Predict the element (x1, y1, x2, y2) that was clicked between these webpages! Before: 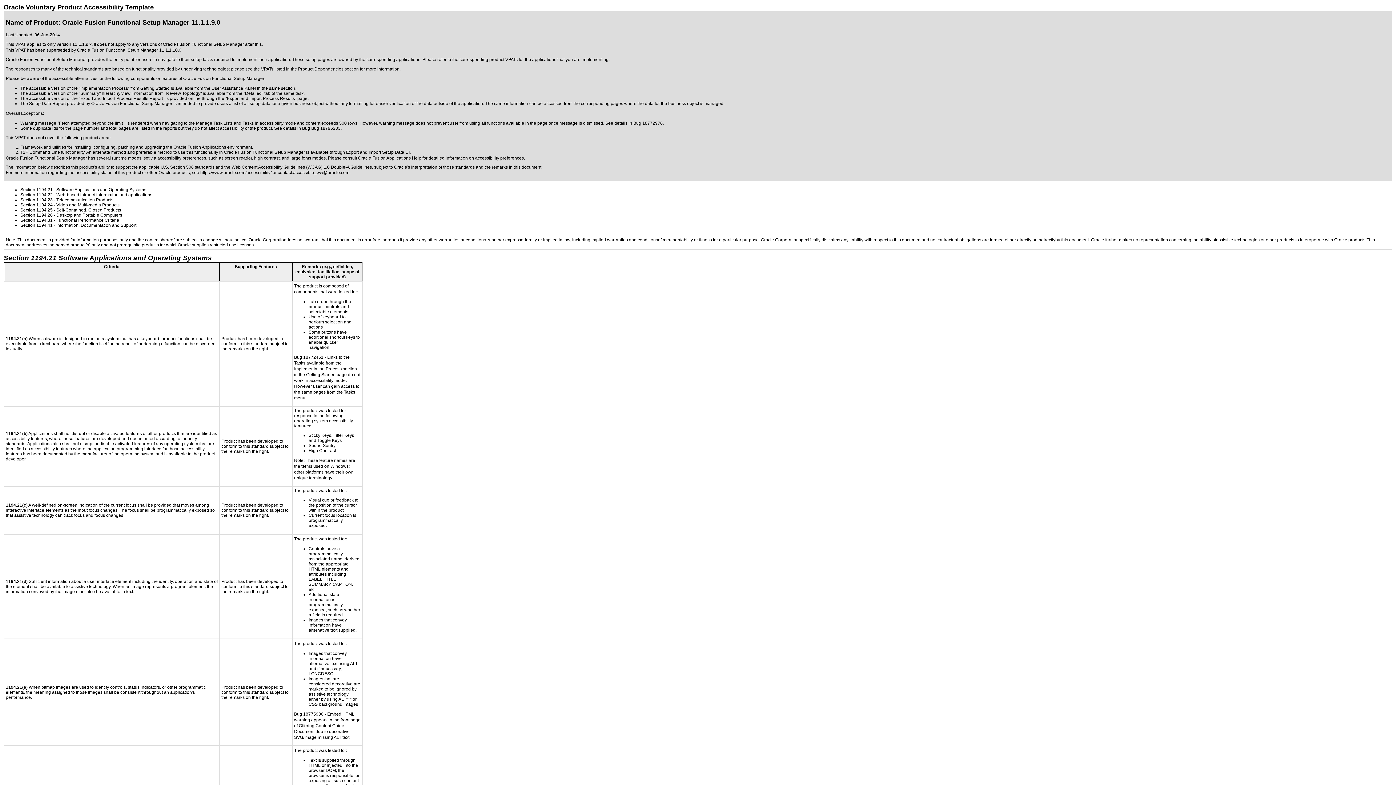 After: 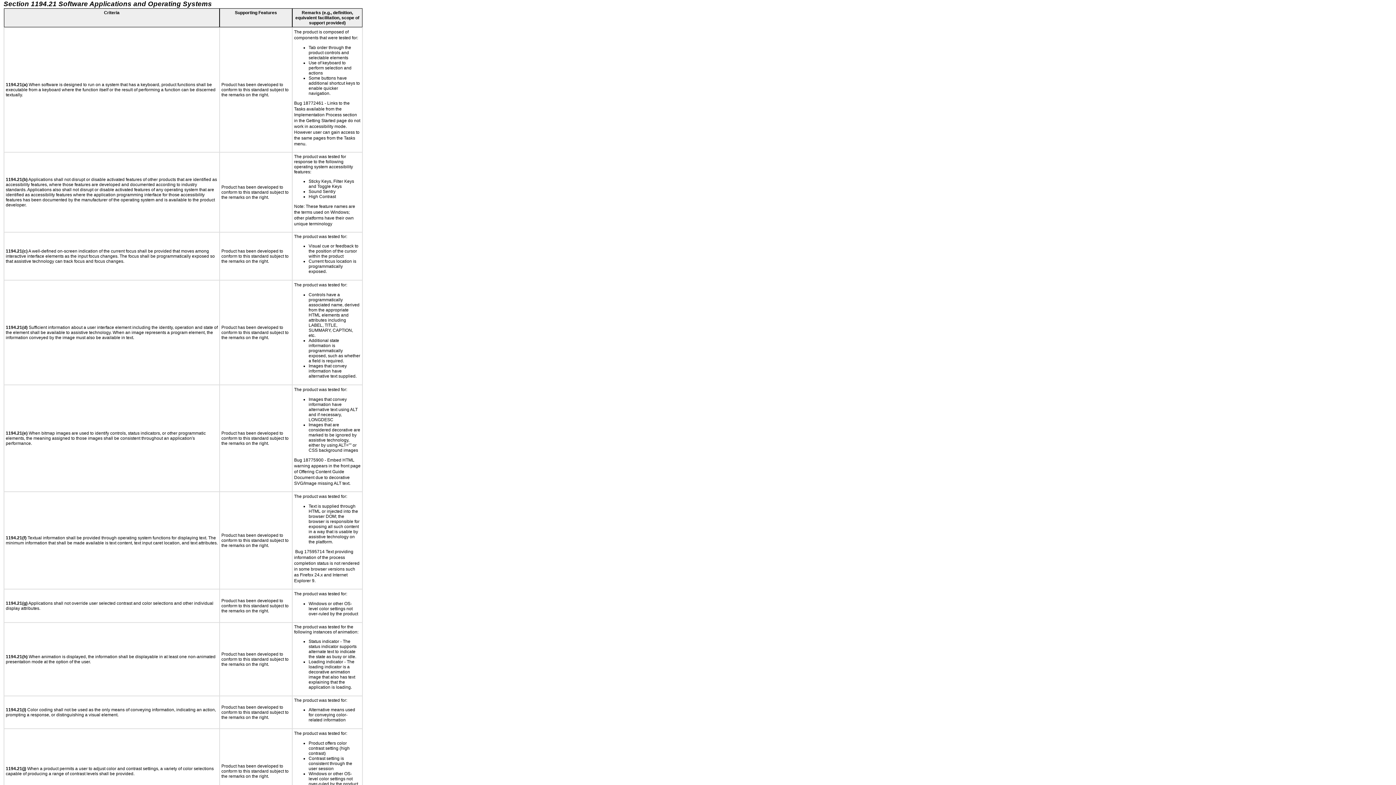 Action: label: Section 1194.21 bbox: (20, 187, 52, 192)